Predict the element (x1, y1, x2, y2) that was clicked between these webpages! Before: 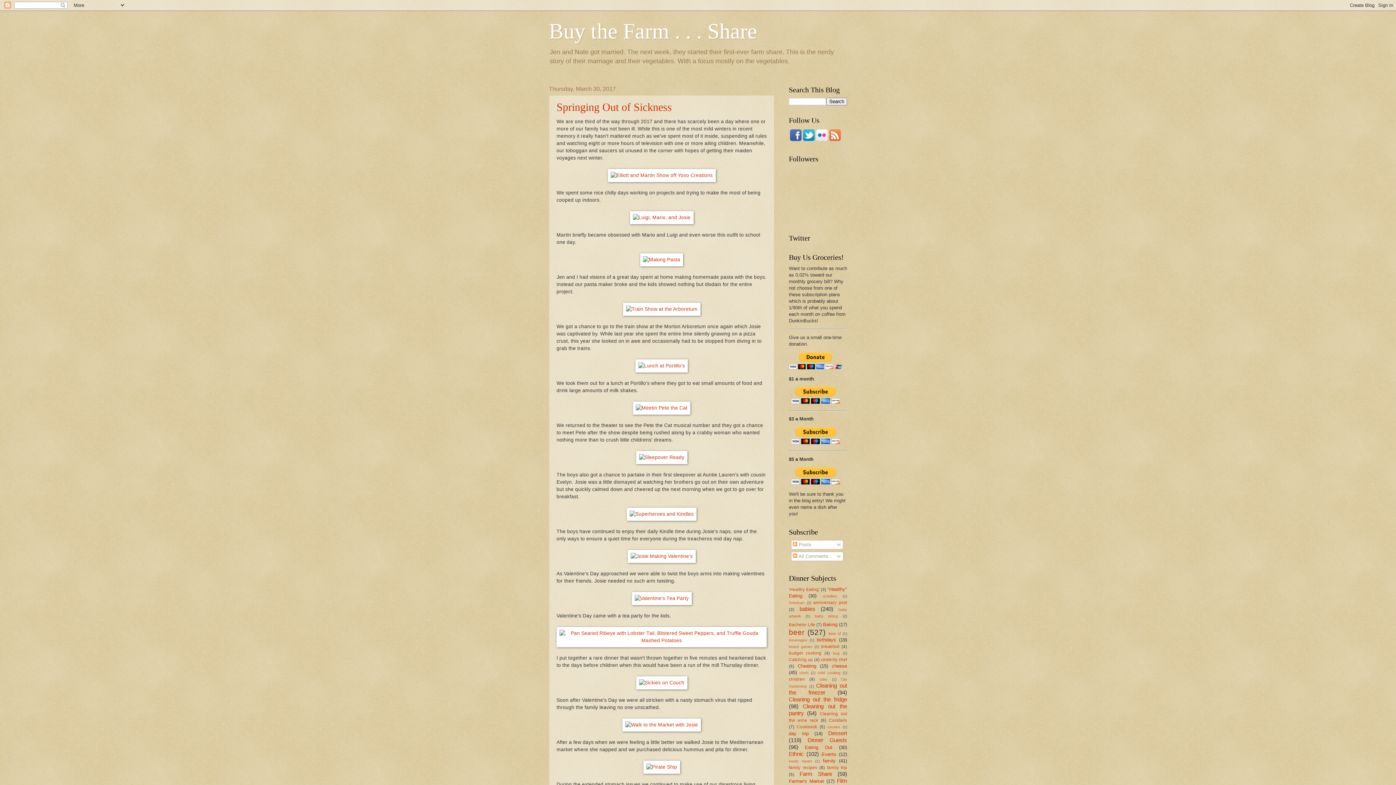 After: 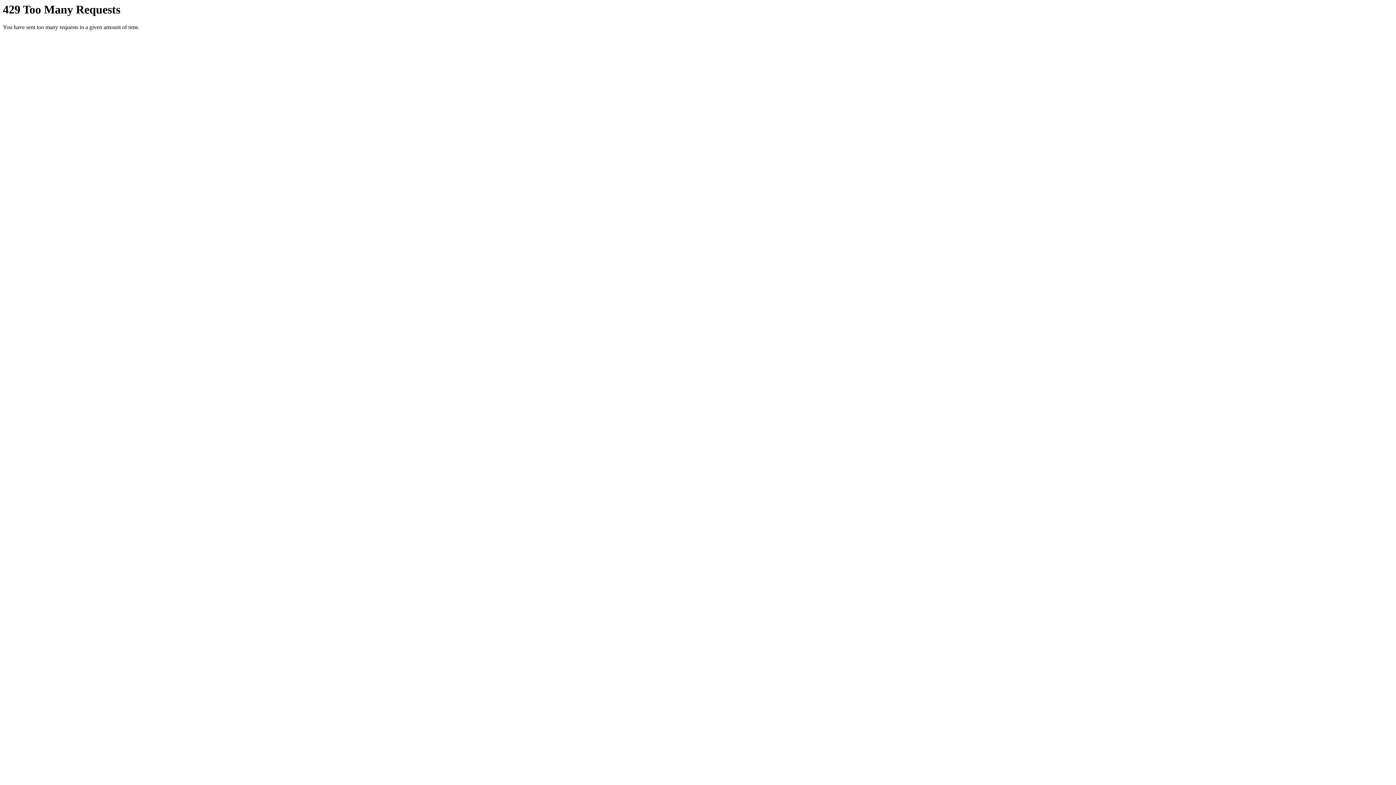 Action: bbox: (627, 553, 695, 559)